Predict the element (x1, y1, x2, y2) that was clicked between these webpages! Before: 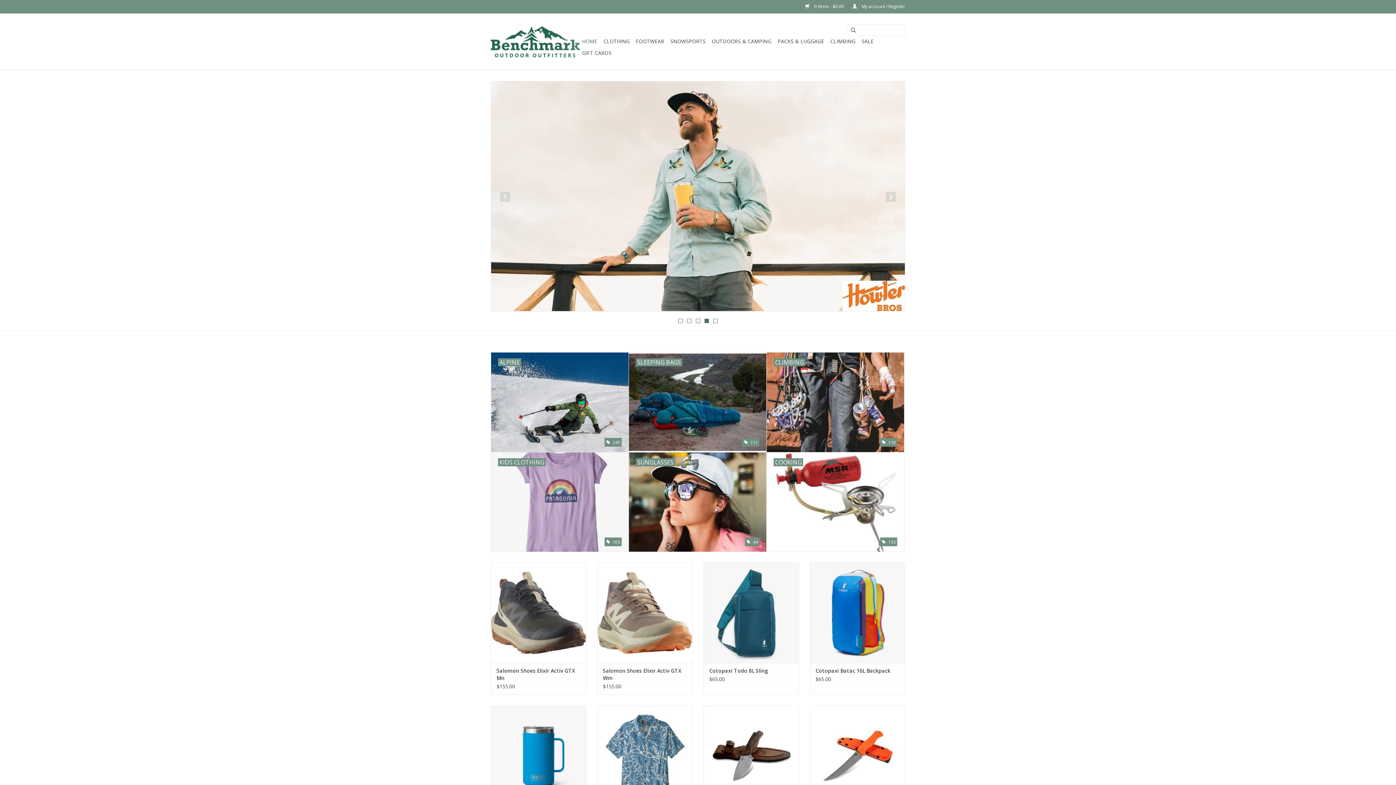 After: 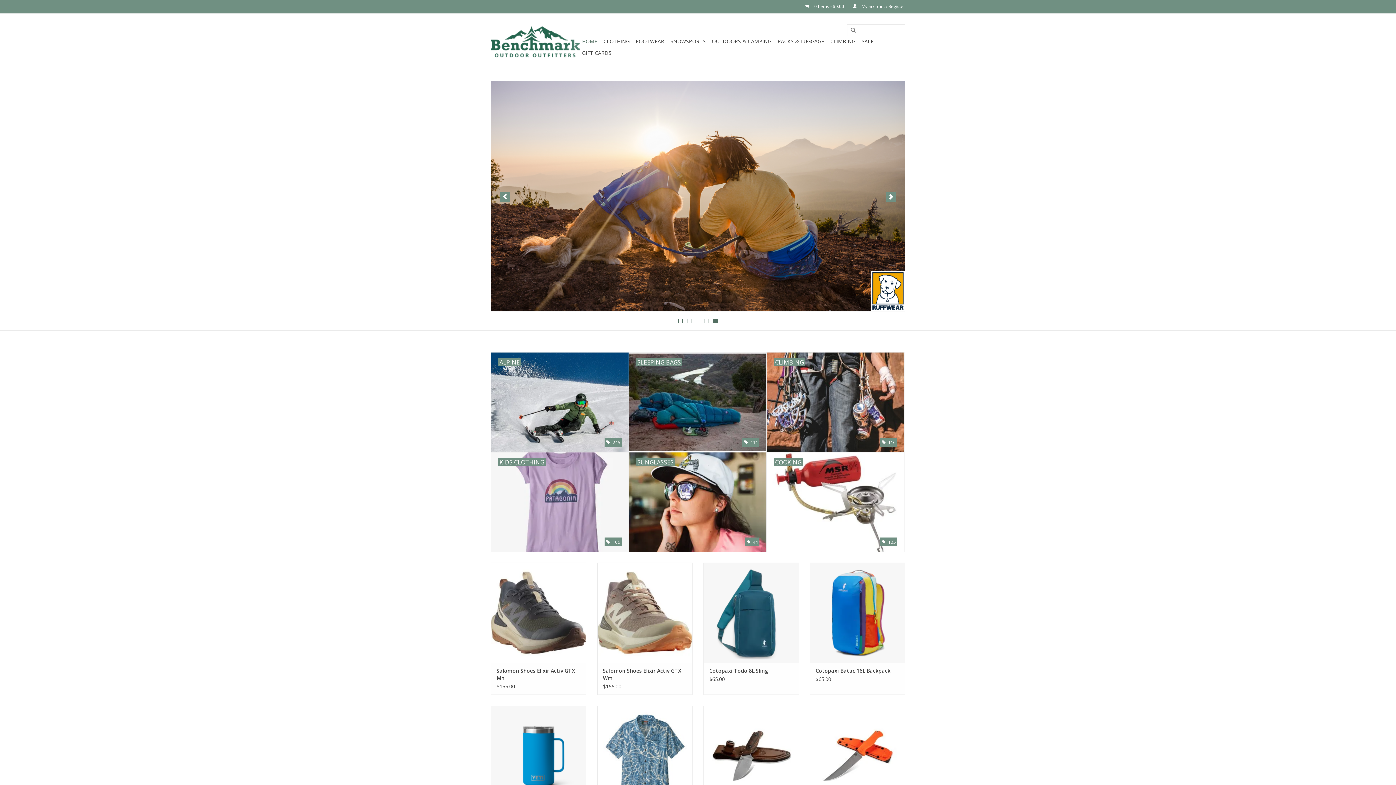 Action: label: 5 bbox: (713, 318, 717, 323)